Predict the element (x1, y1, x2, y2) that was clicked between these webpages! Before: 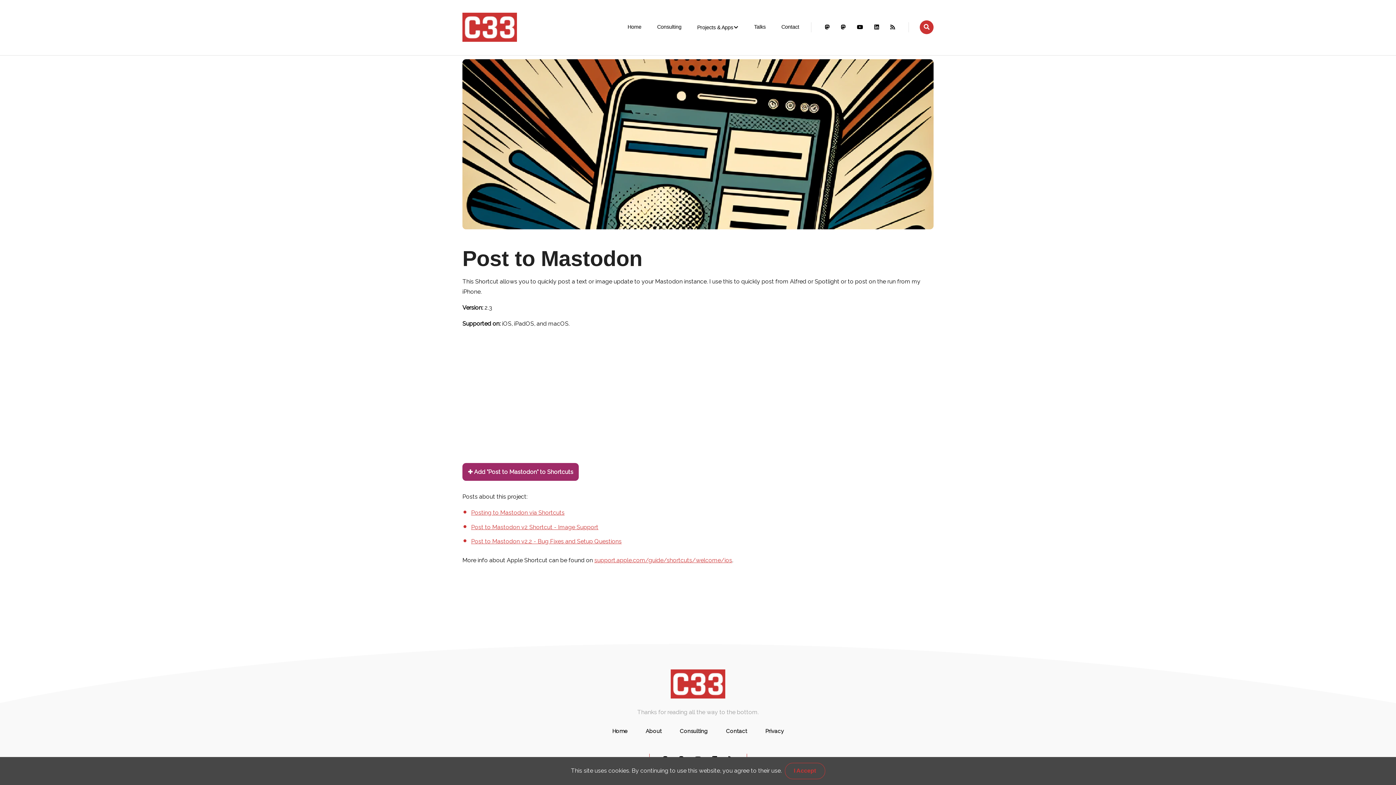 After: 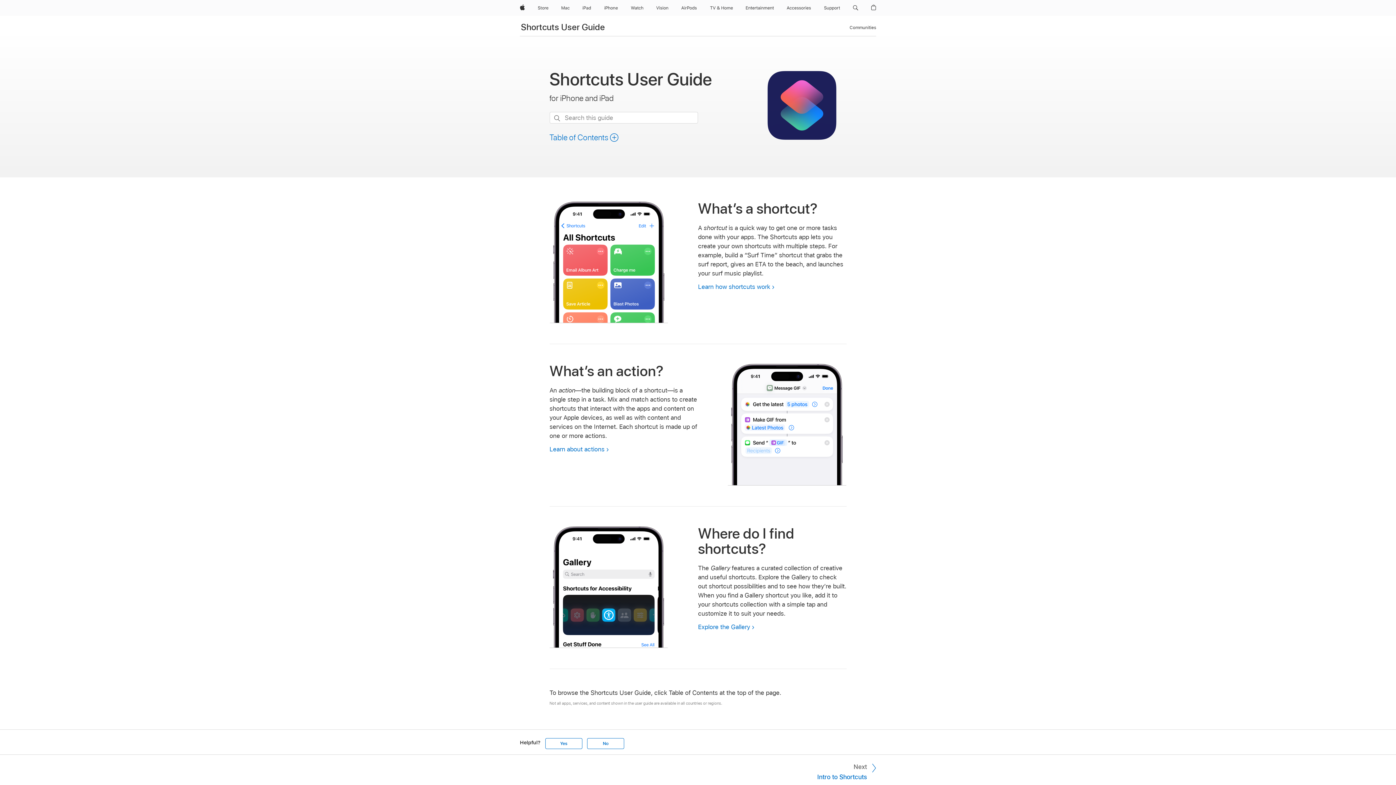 Action: bbox: (594, 557, 732, 563) label: support.apple.com/guide/shortcuts/welcome/ios